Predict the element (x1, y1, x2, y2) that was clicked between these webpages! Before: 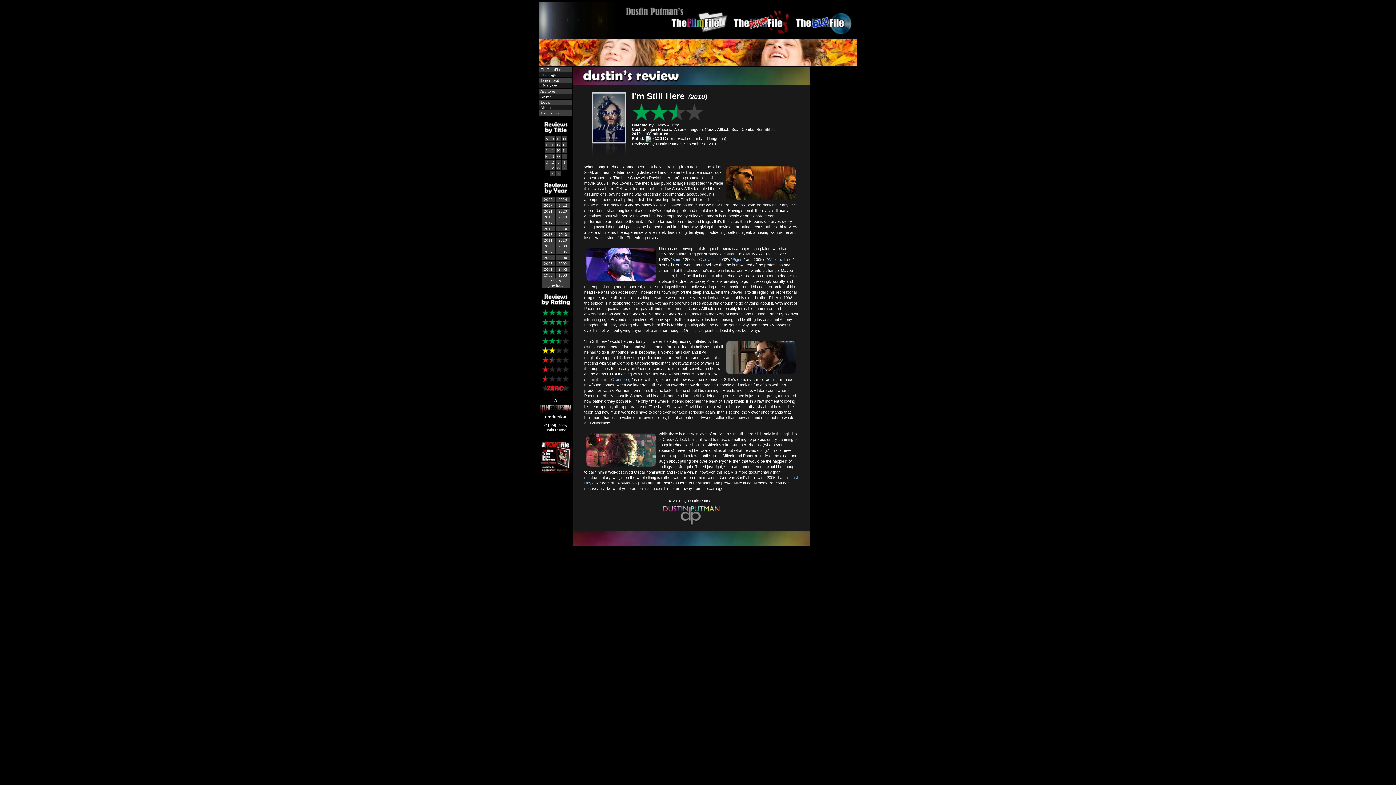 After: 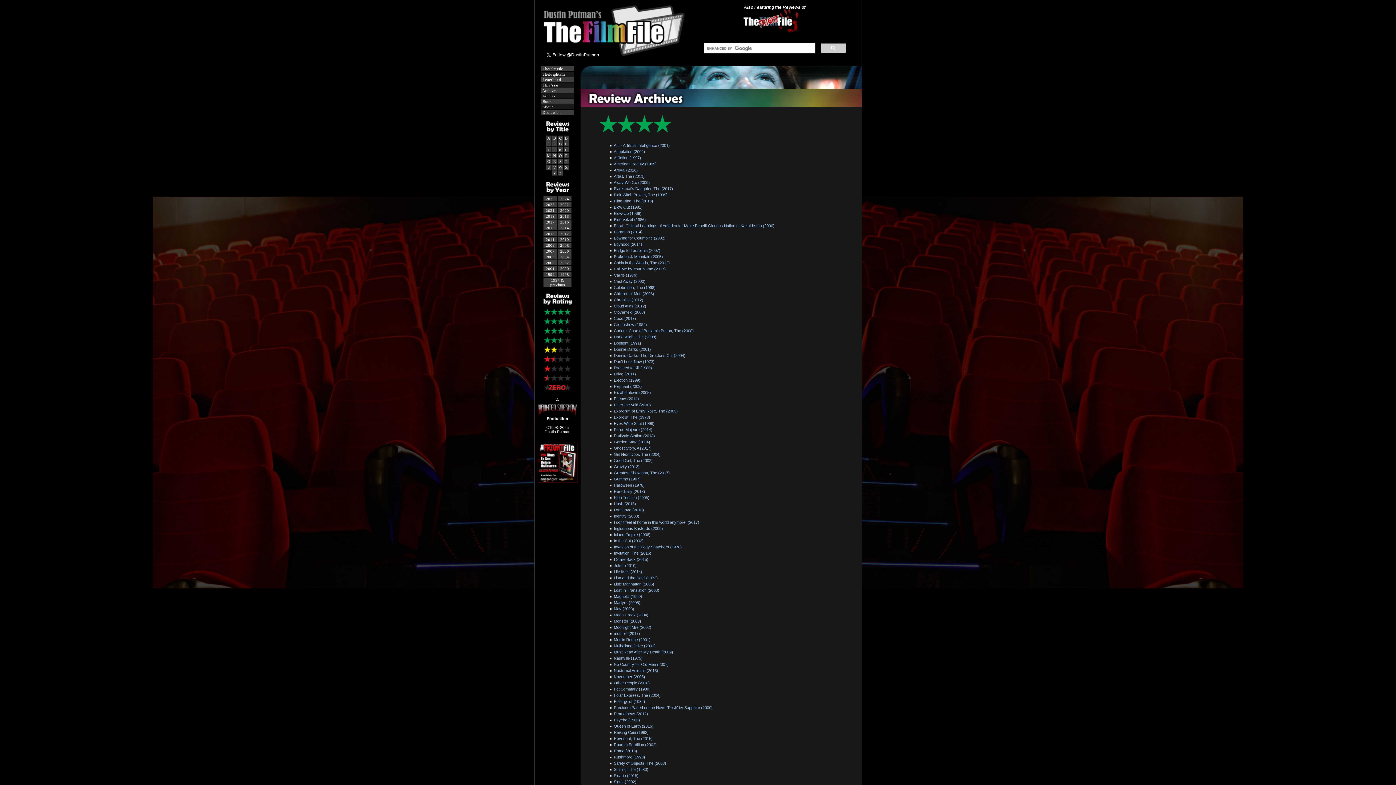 Action: bbox: (542, 313, 569, 318)